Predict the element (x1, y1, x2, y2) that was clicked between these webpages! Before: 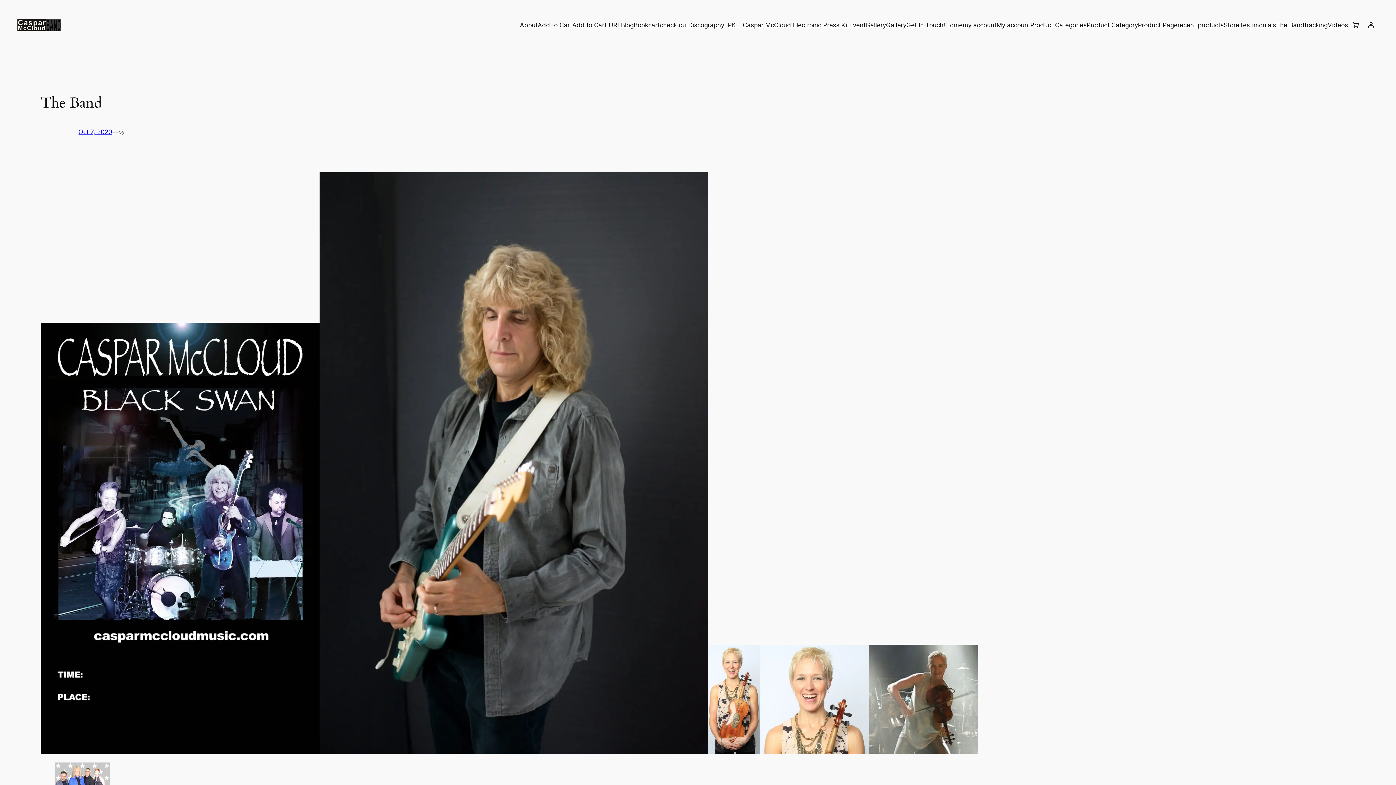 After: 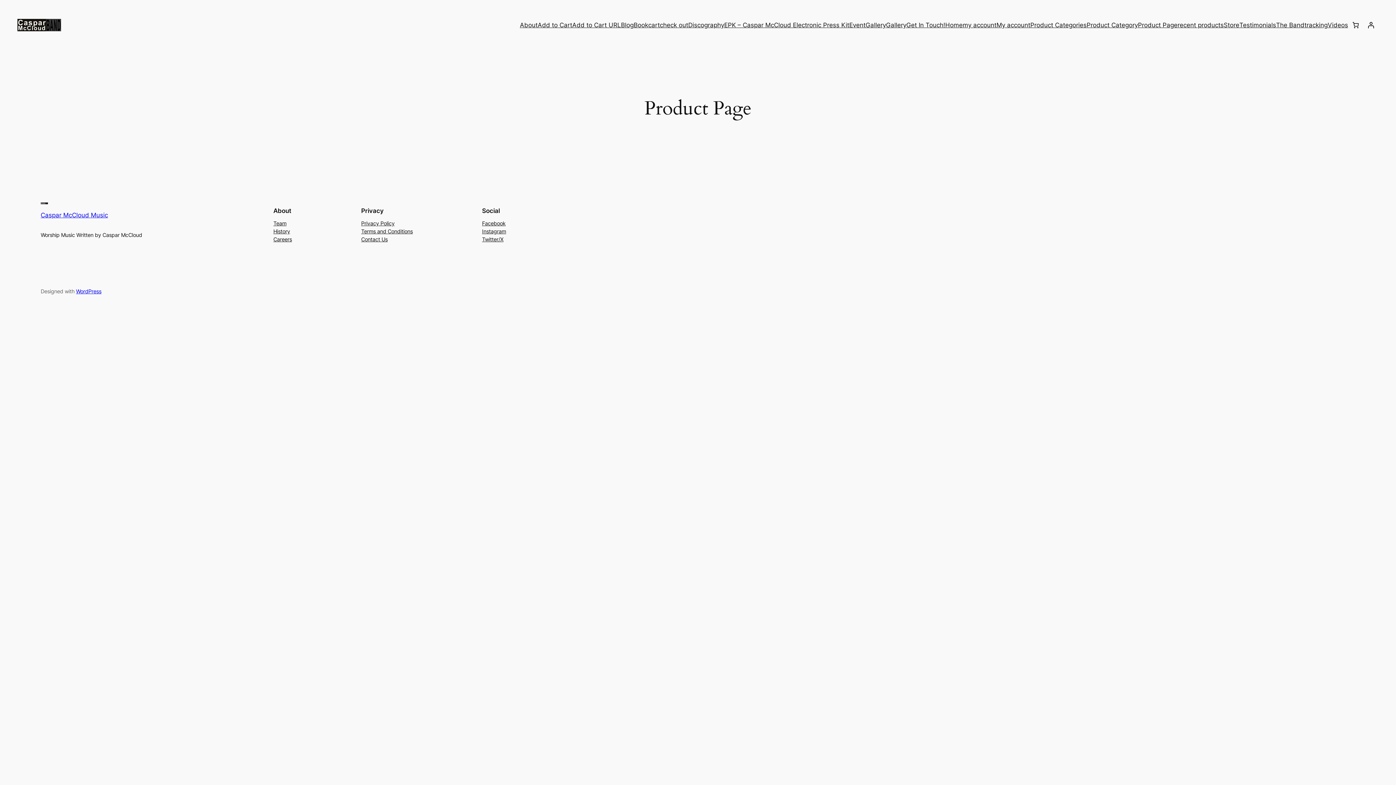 Action: label: Product Page bbox: (1138, 20, 1177, 29)